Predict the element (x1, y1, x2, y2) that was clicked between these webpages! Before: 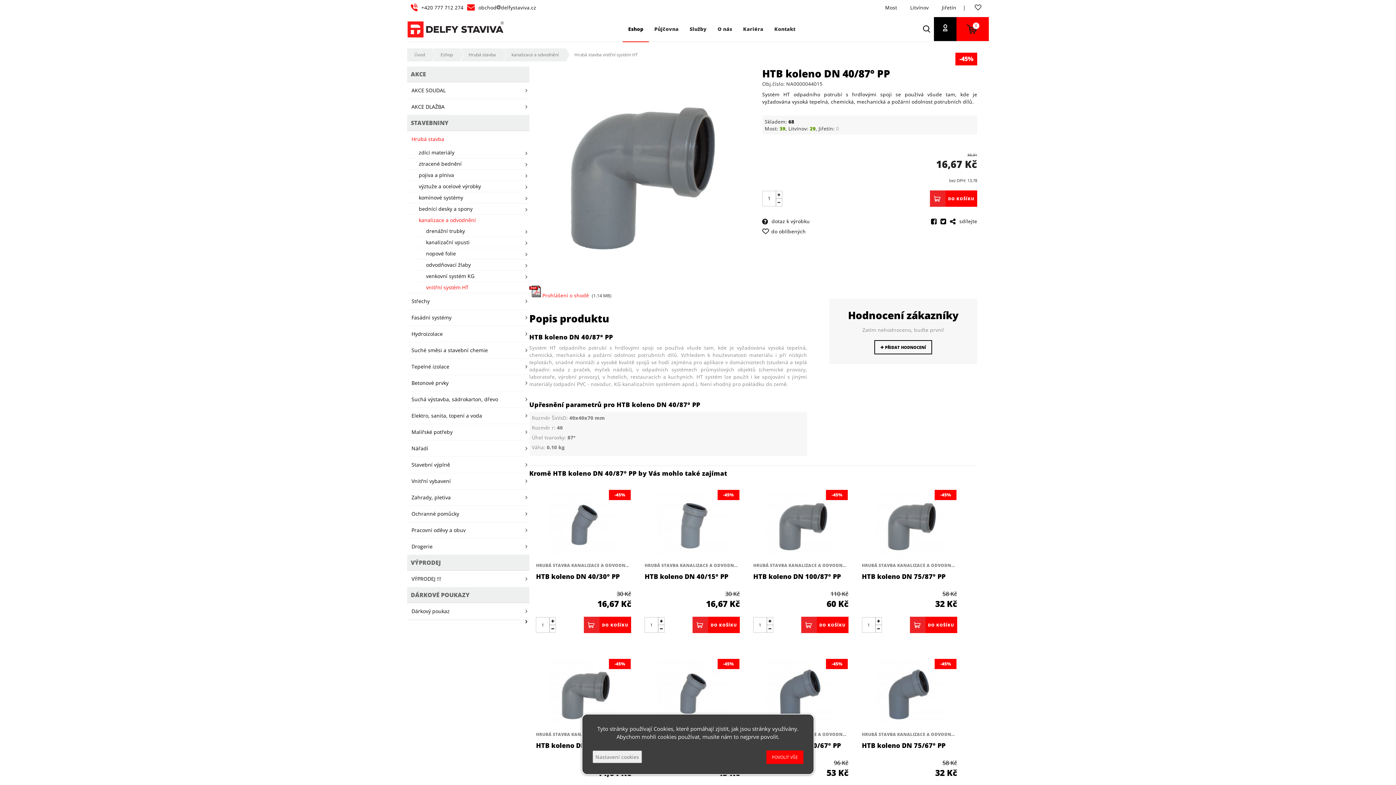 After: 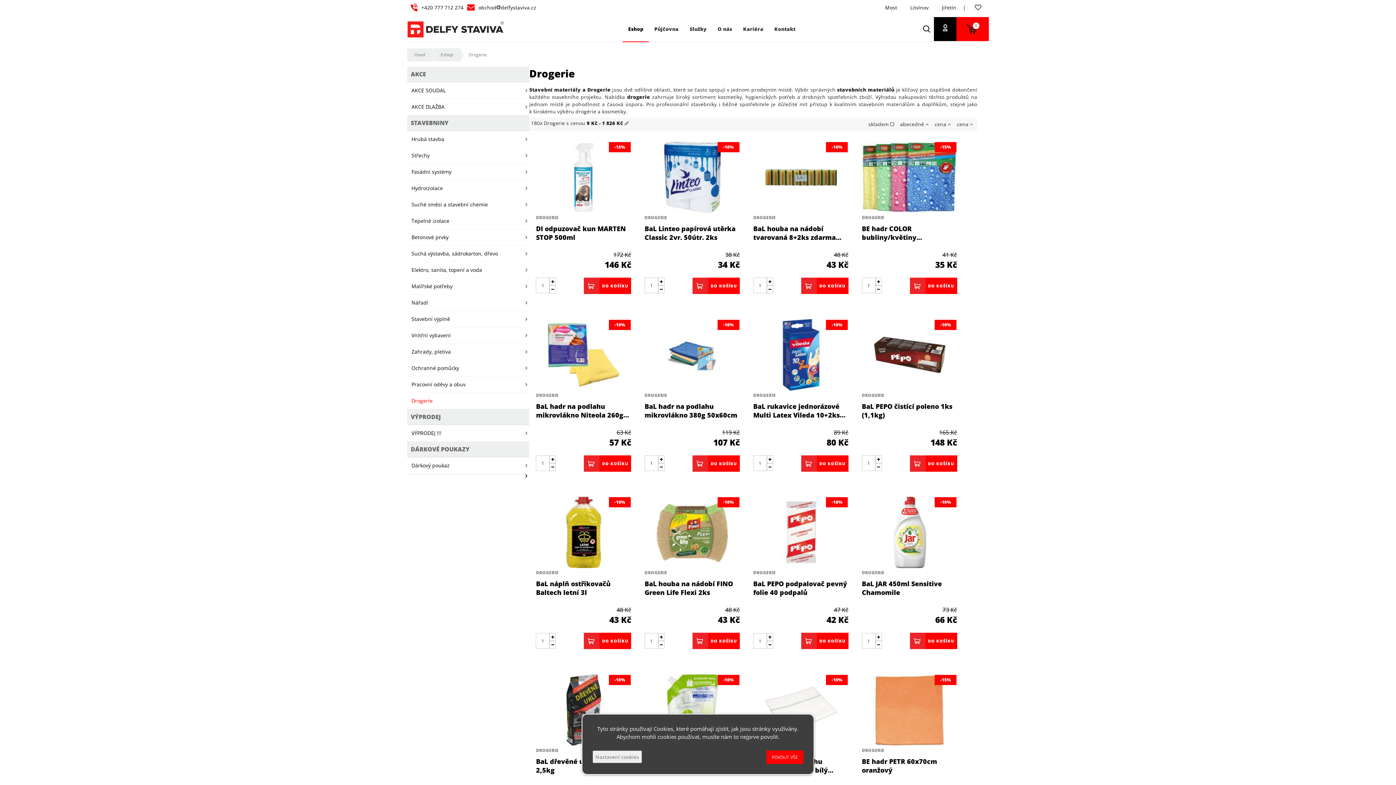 Action: bbox: (407, 538, 529, 554) label: Drogerie